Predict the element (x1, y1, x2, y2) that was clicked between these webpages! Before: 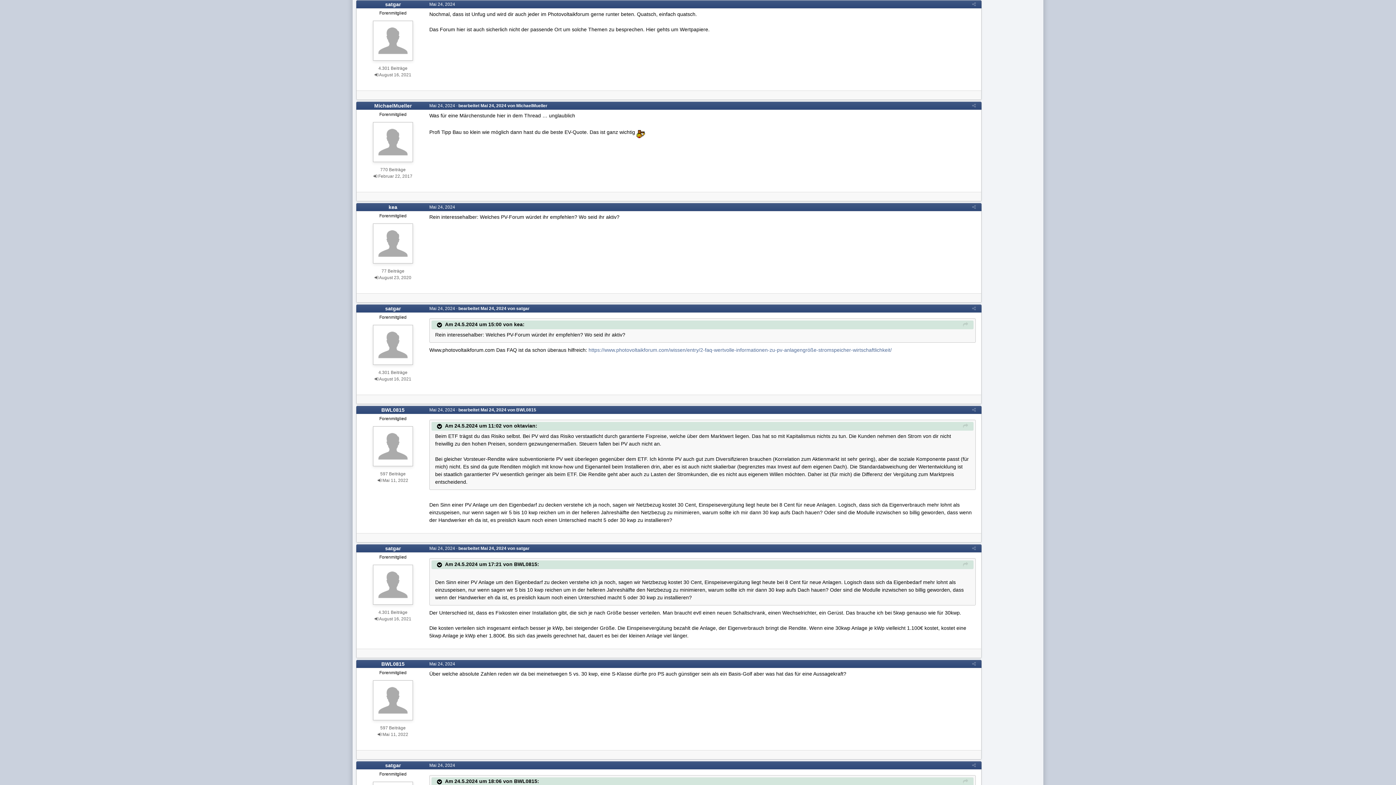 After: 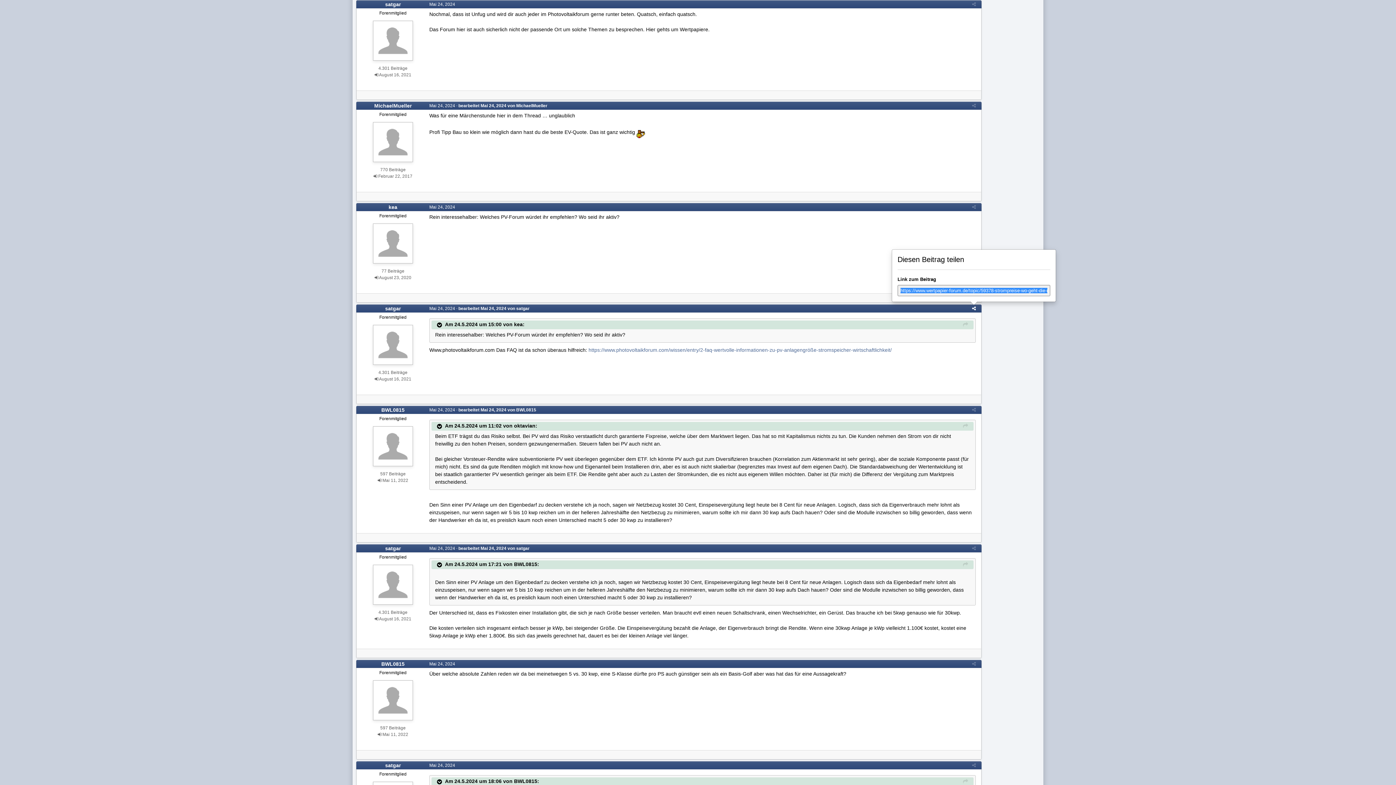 Action: bbox: (972, 306, 976, 311)